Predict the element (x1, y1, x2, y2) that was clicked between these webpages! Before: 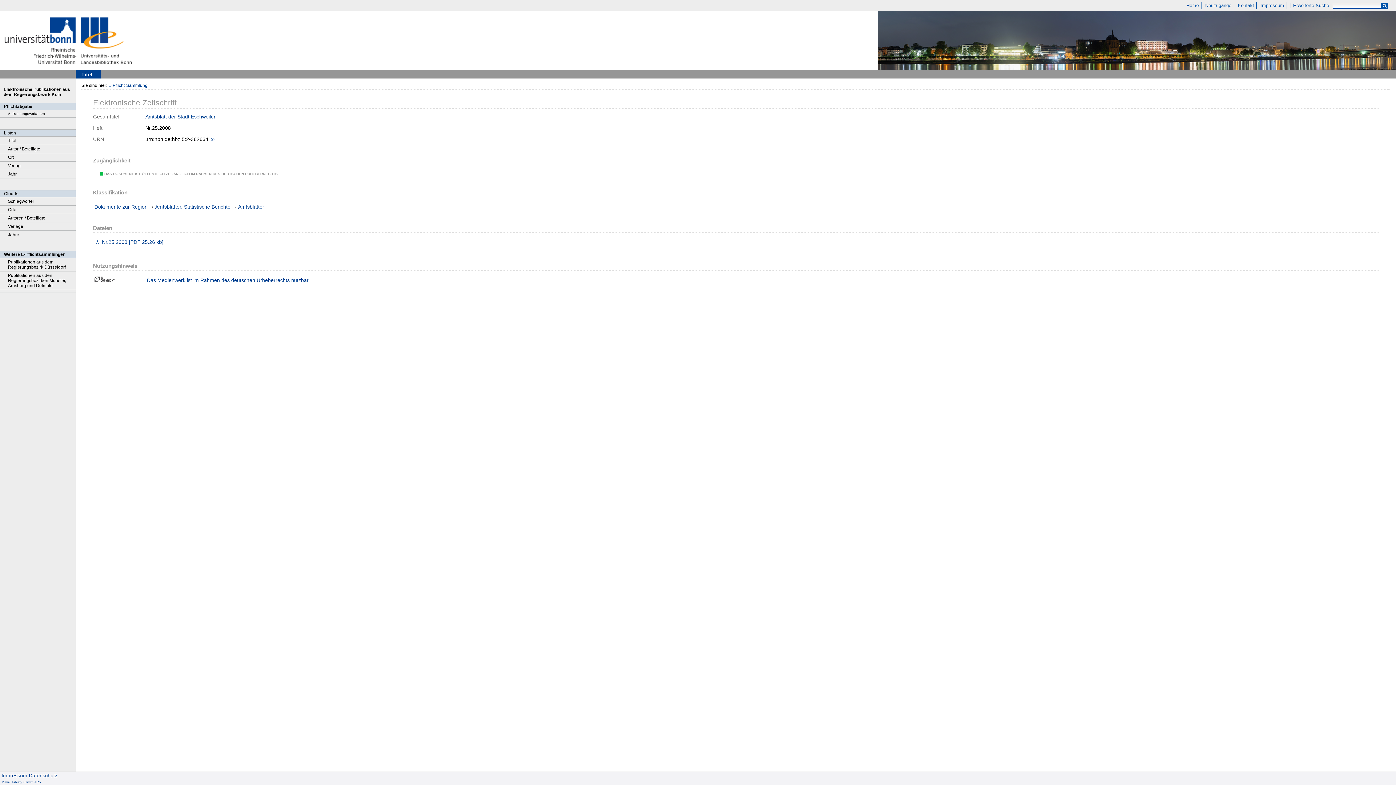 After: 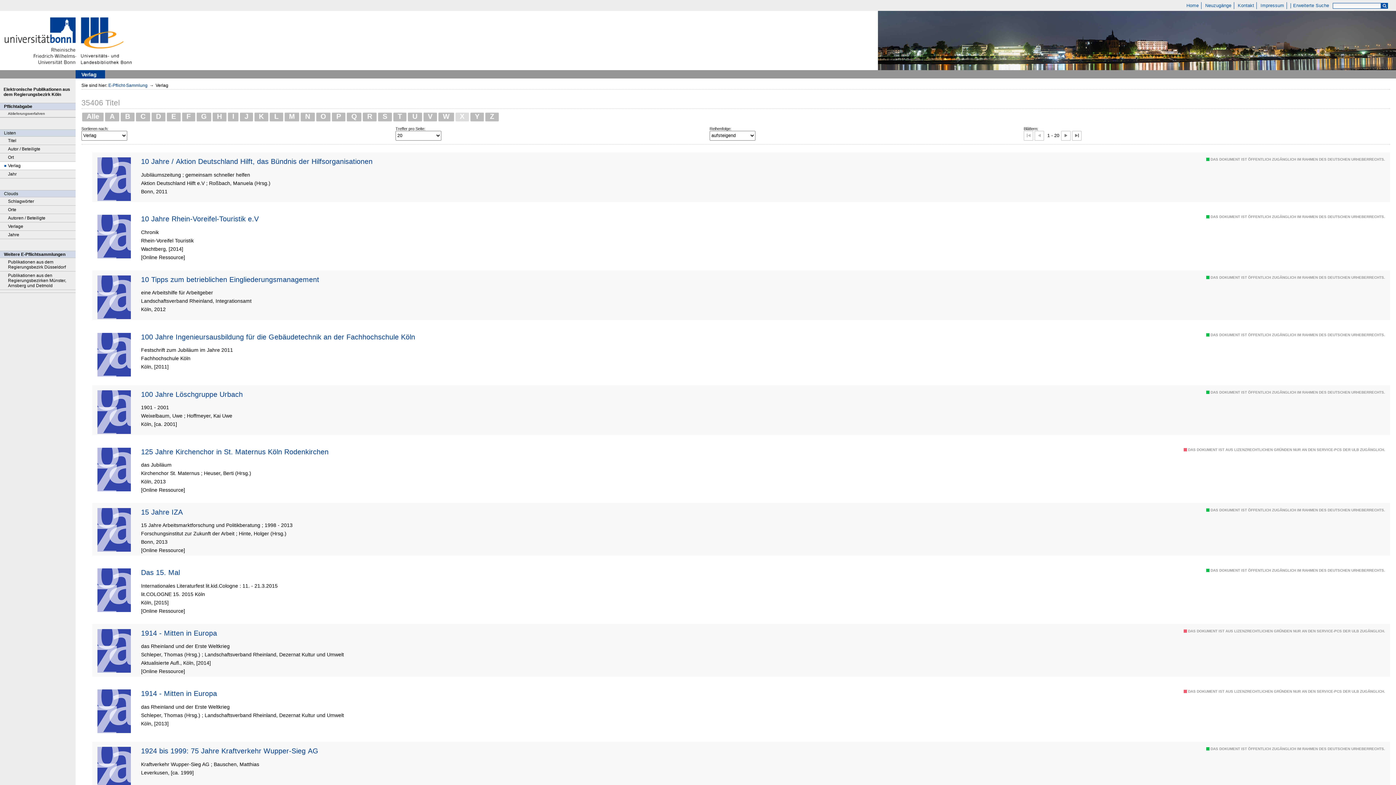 Action: bbox: (0, 161, 75, 170) label: Verlag